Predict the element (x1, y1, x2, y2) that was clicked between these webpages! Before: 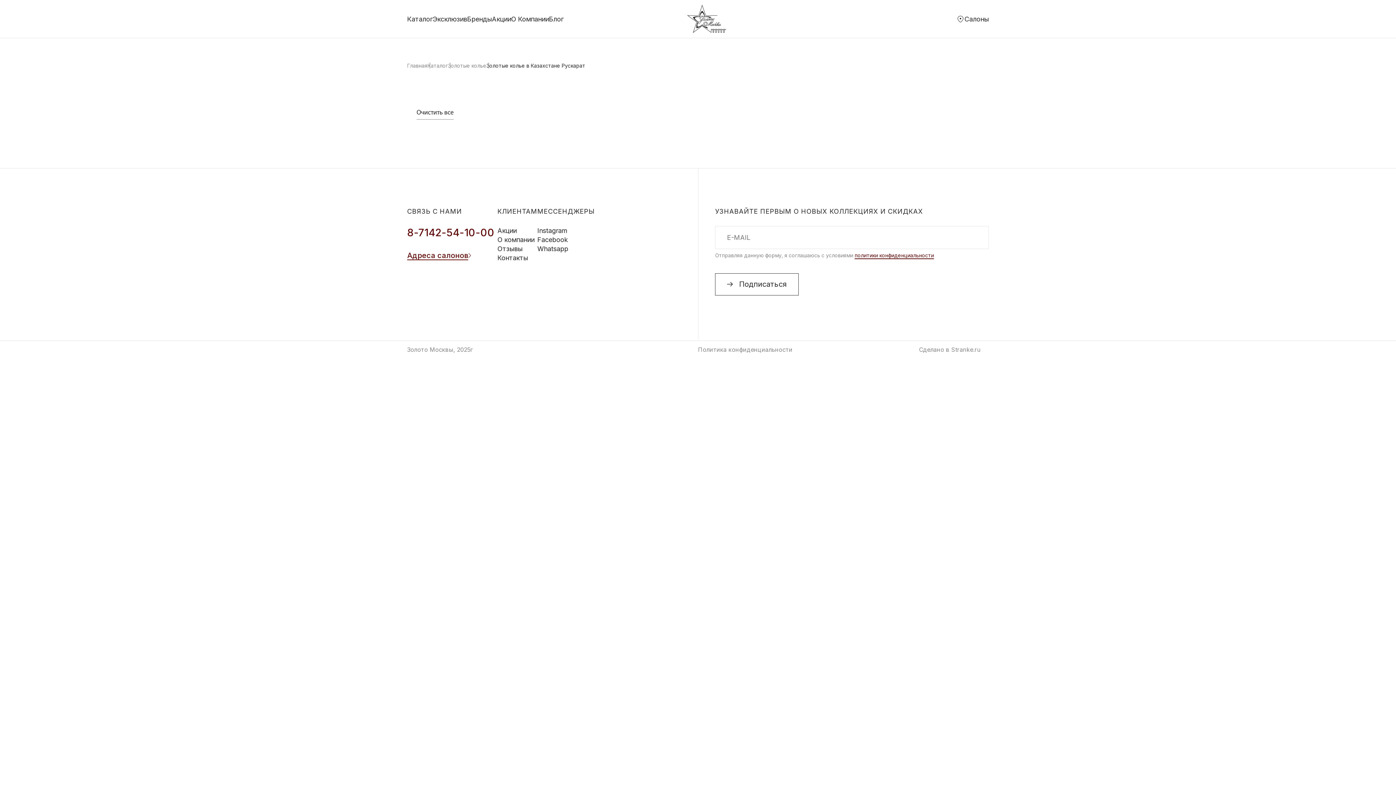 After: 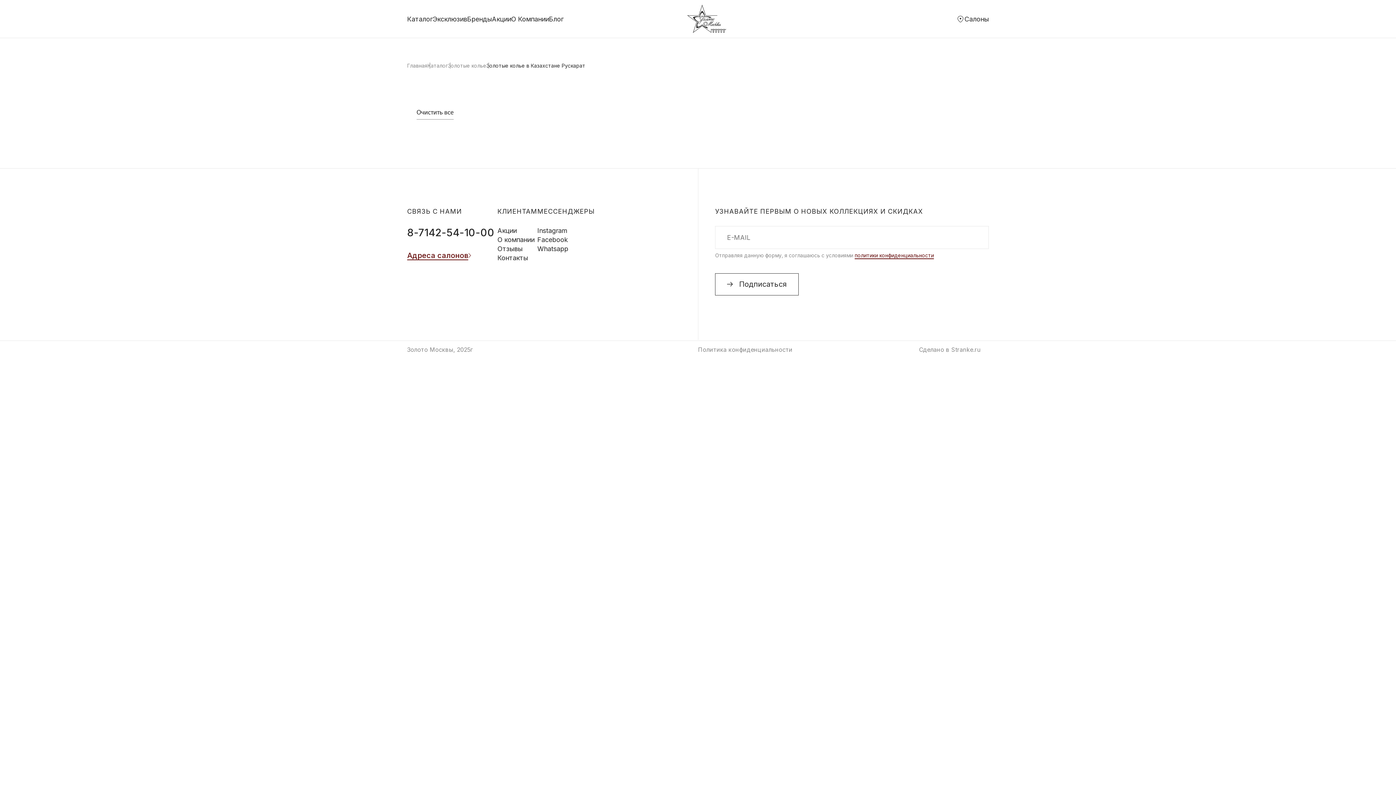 Action: label: 8-7142-54-10-00 bbox: (407, 226, 494, 239)